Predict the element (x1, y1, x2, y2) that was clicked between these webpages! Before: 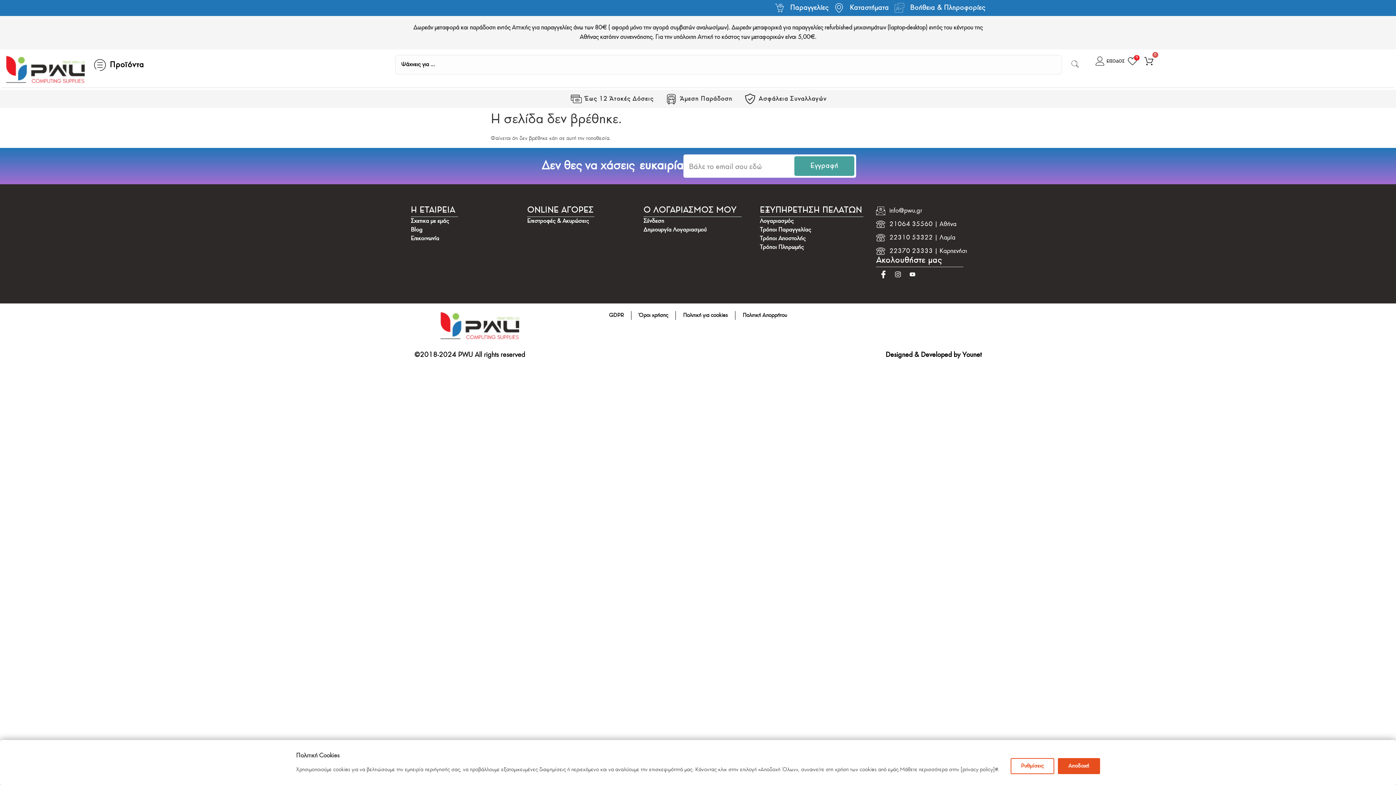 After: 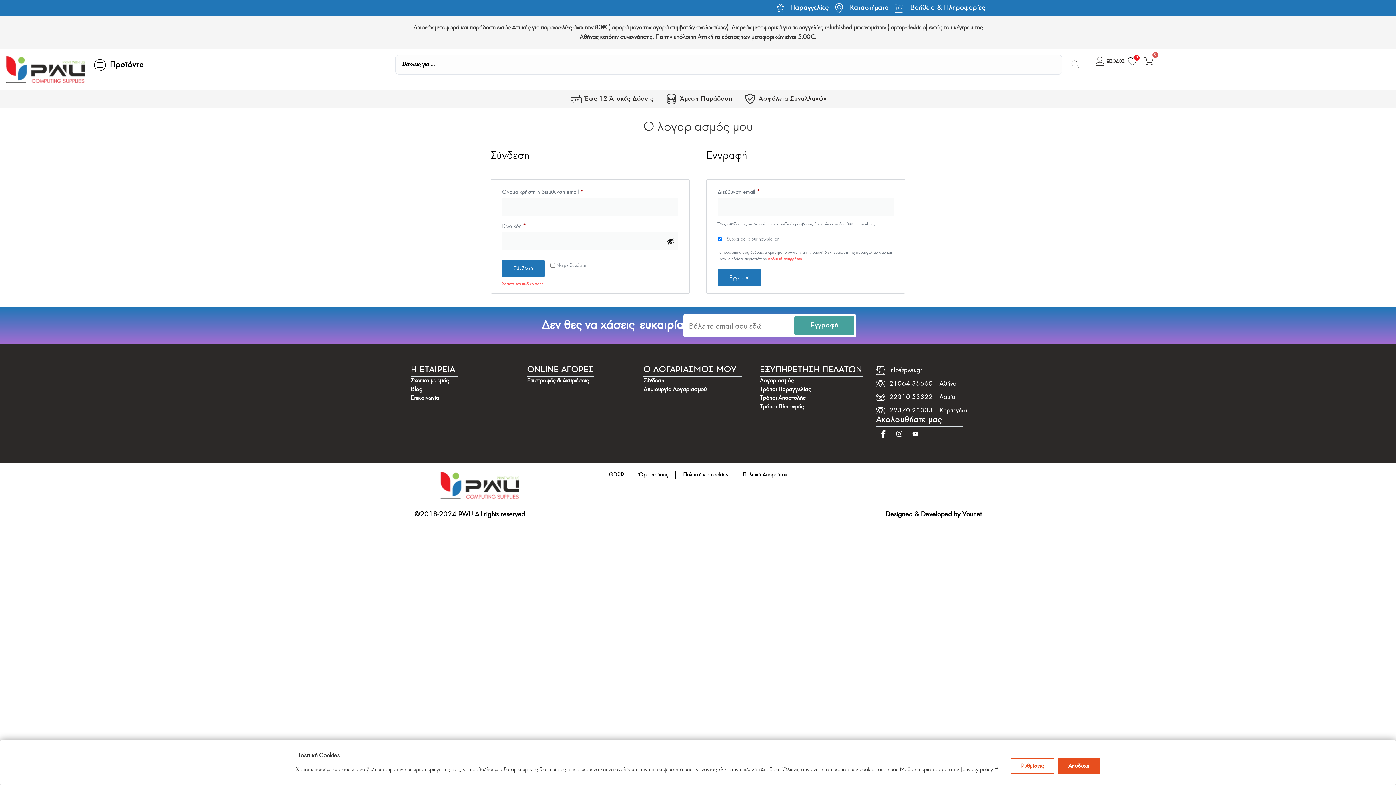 Action: label: Παραγγελίες bbox: (774, 2, 828, 13)